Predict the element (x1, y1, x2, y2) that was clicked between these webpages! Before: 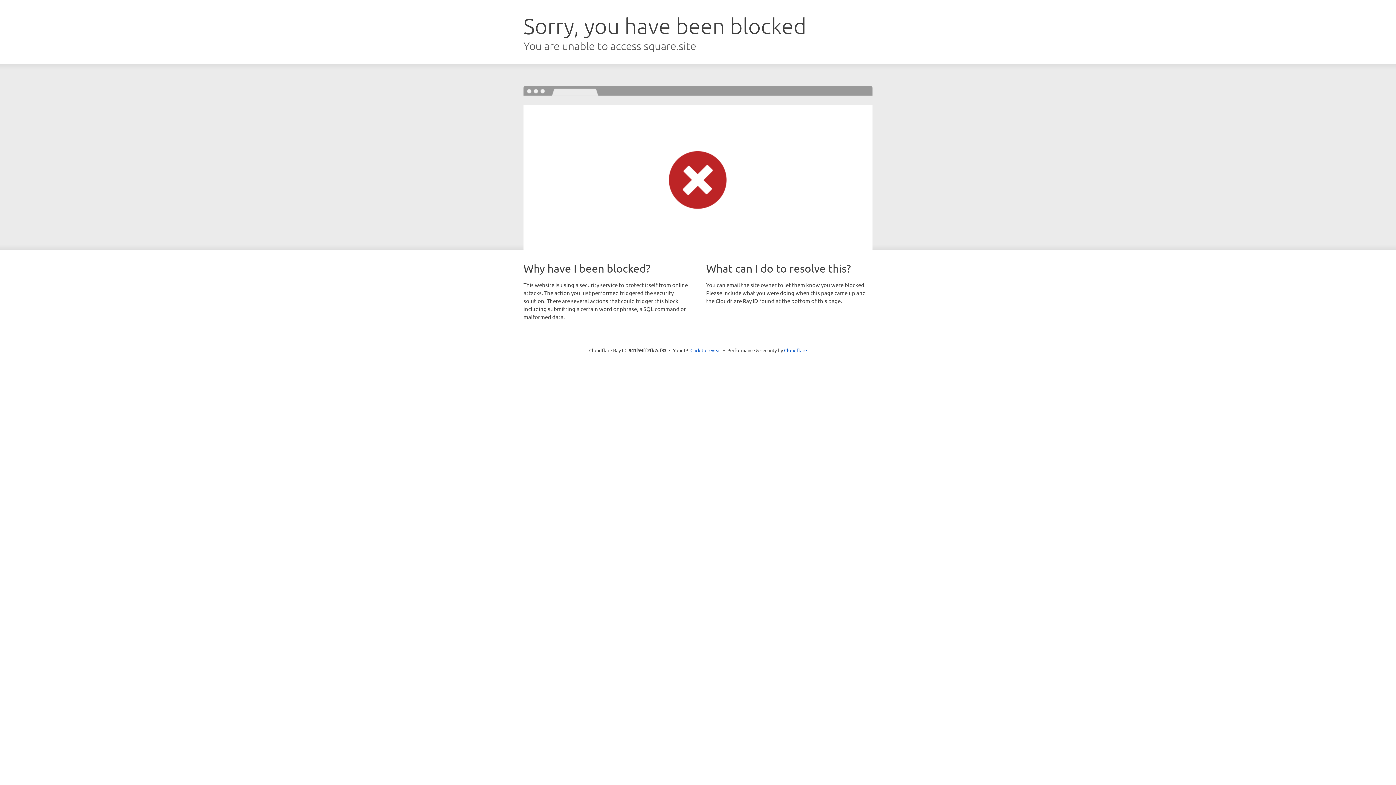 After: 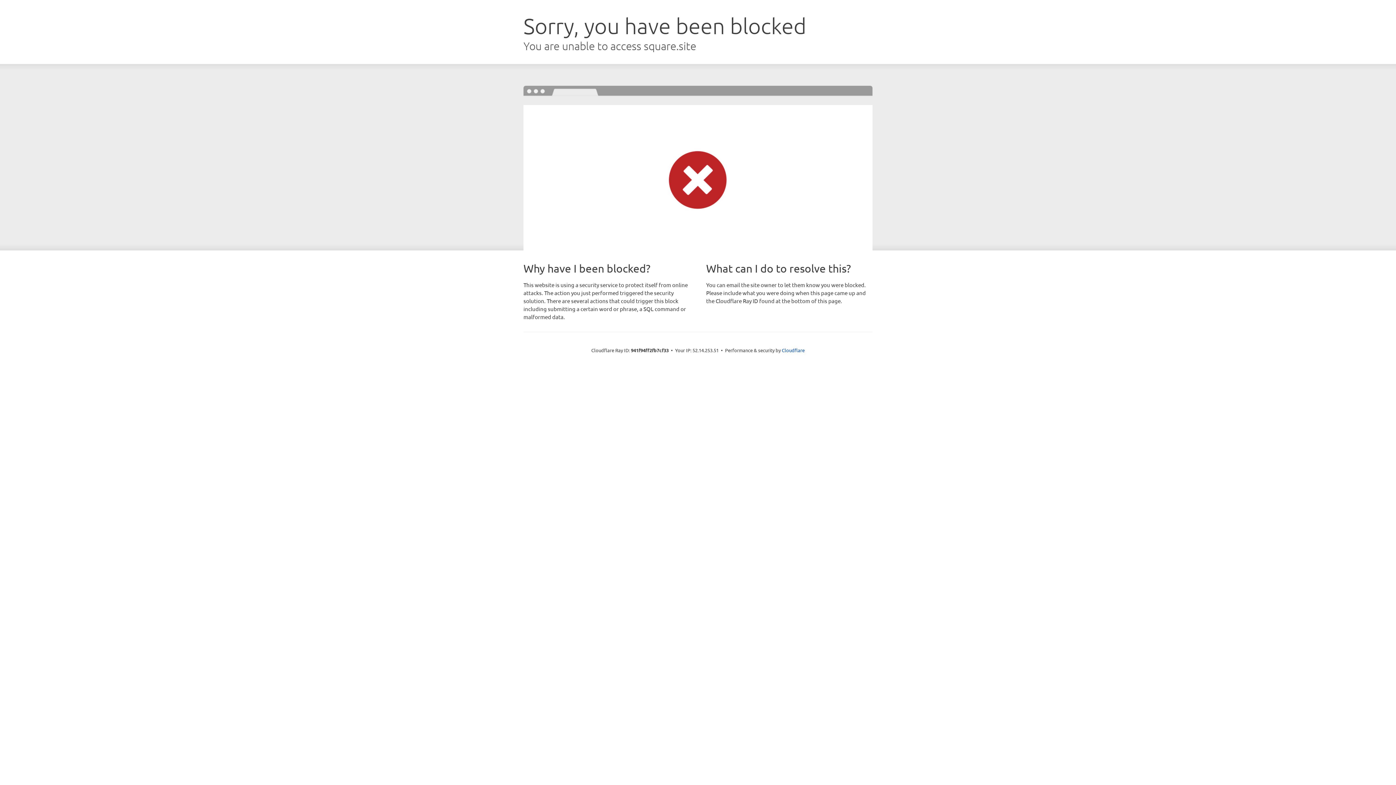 Action: label: Click to reveal bbox: (690, 346, 721, 353)